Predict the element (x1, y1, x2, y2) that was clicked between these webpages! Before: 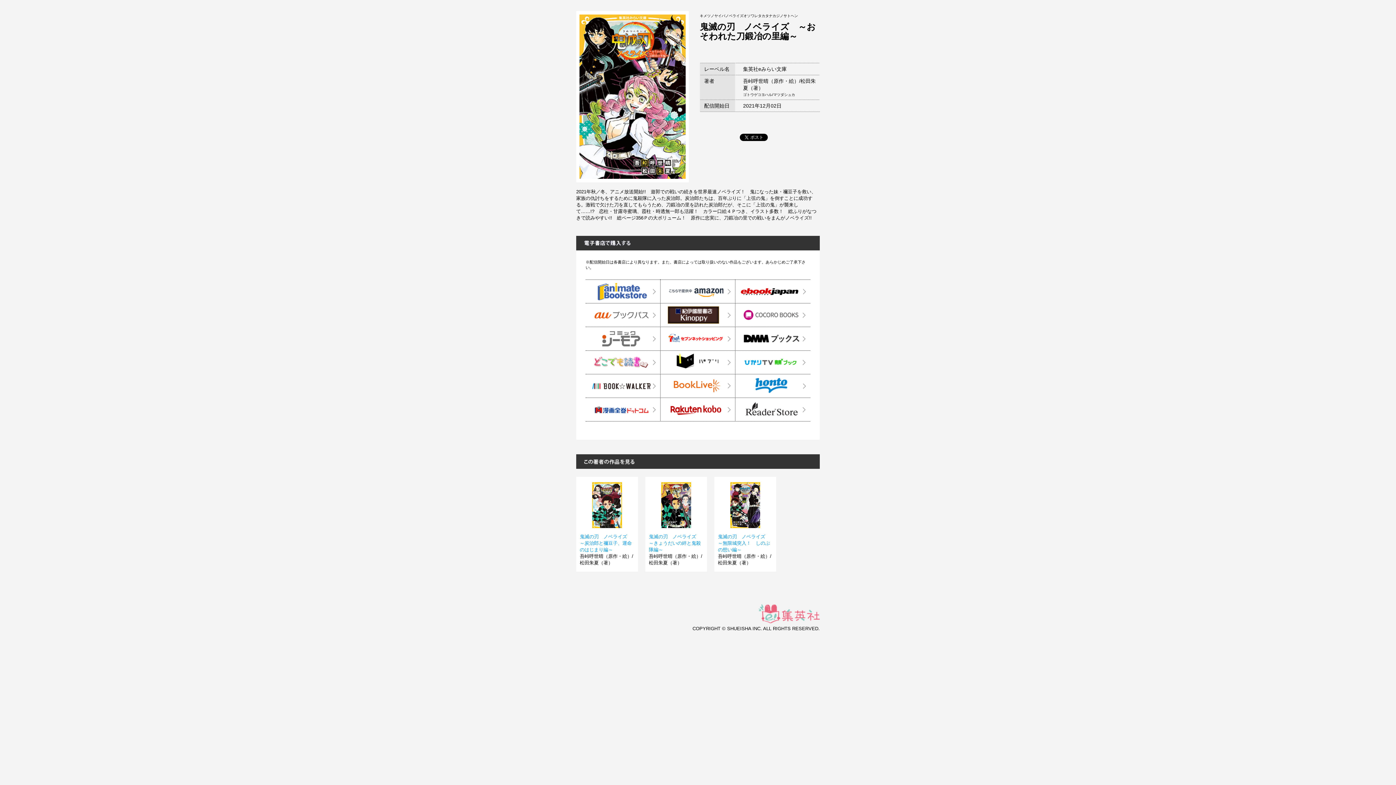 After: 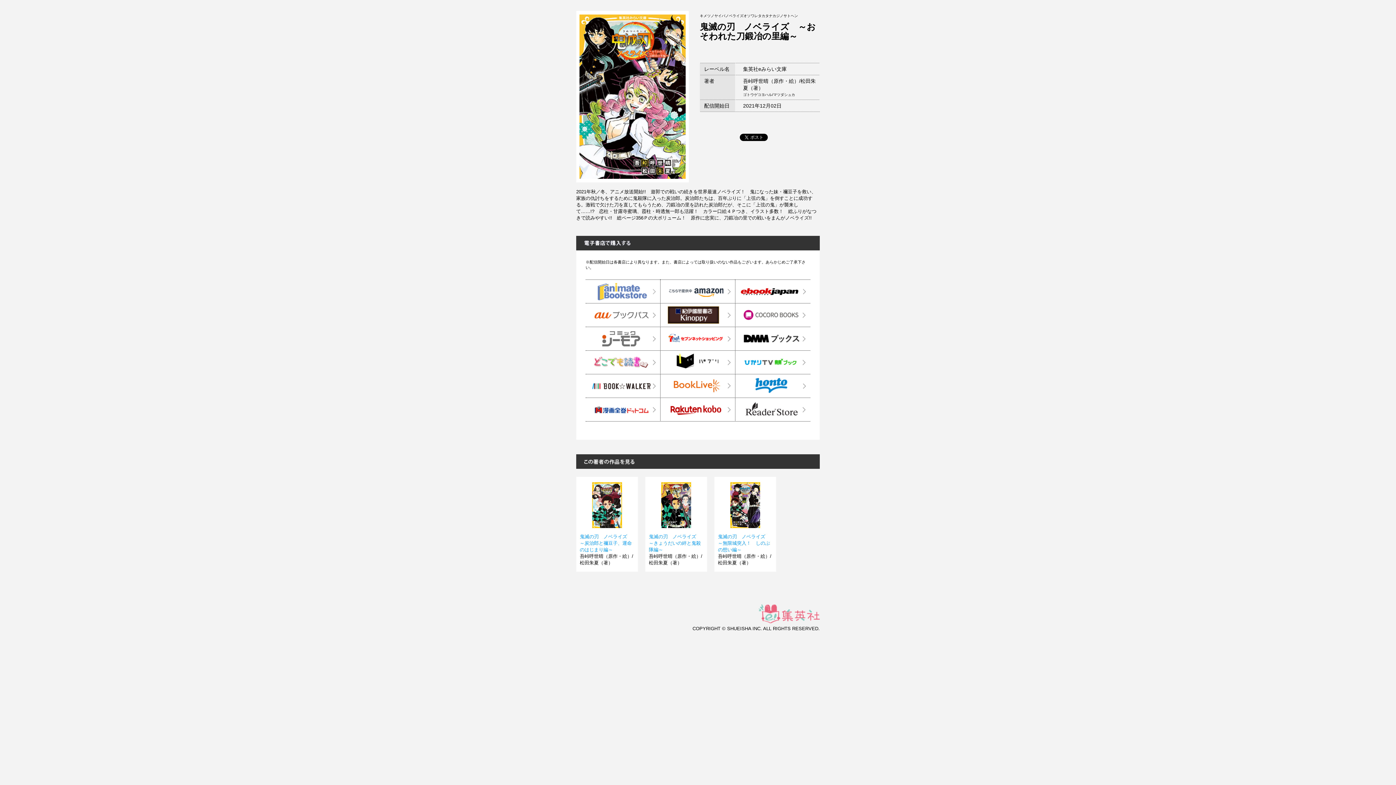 Action: bbox: (590, 295, 655, 300)